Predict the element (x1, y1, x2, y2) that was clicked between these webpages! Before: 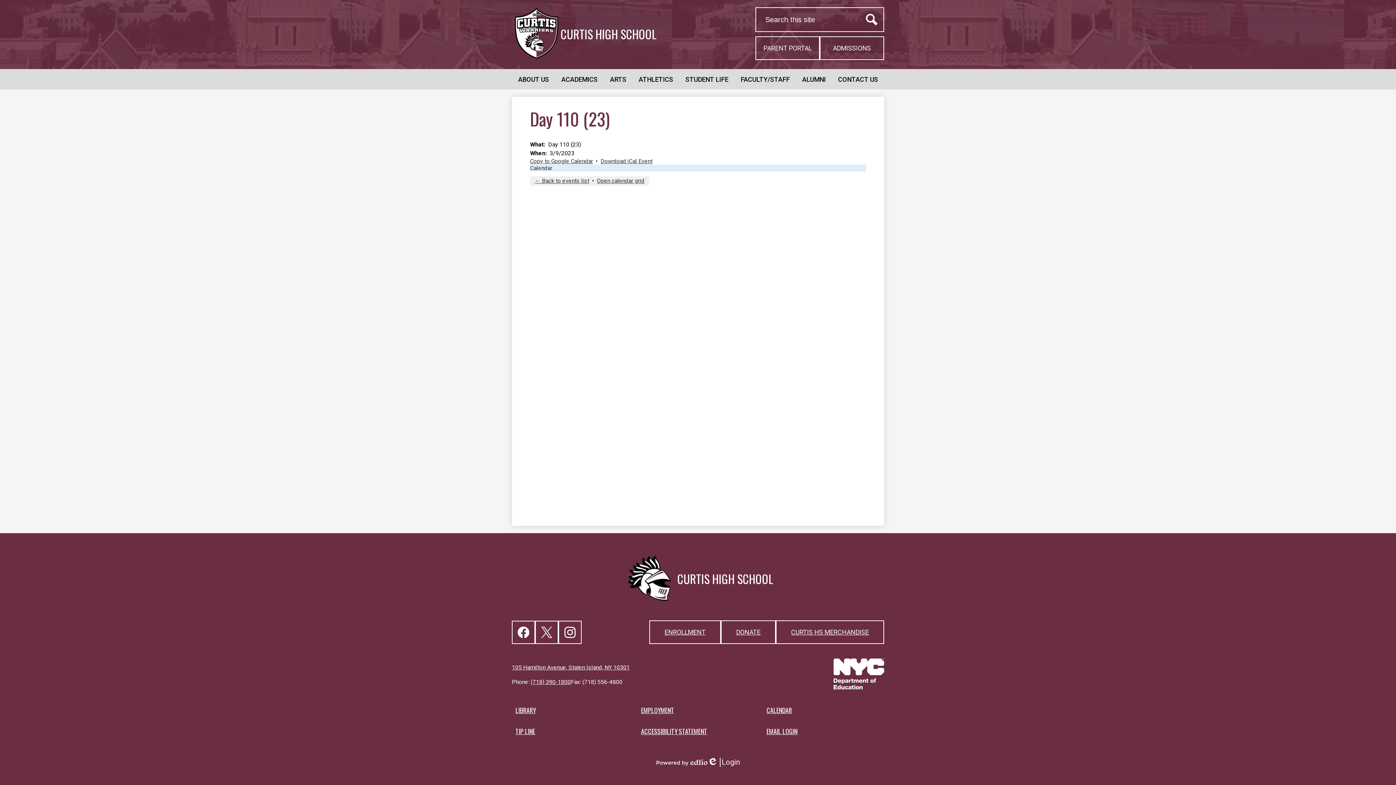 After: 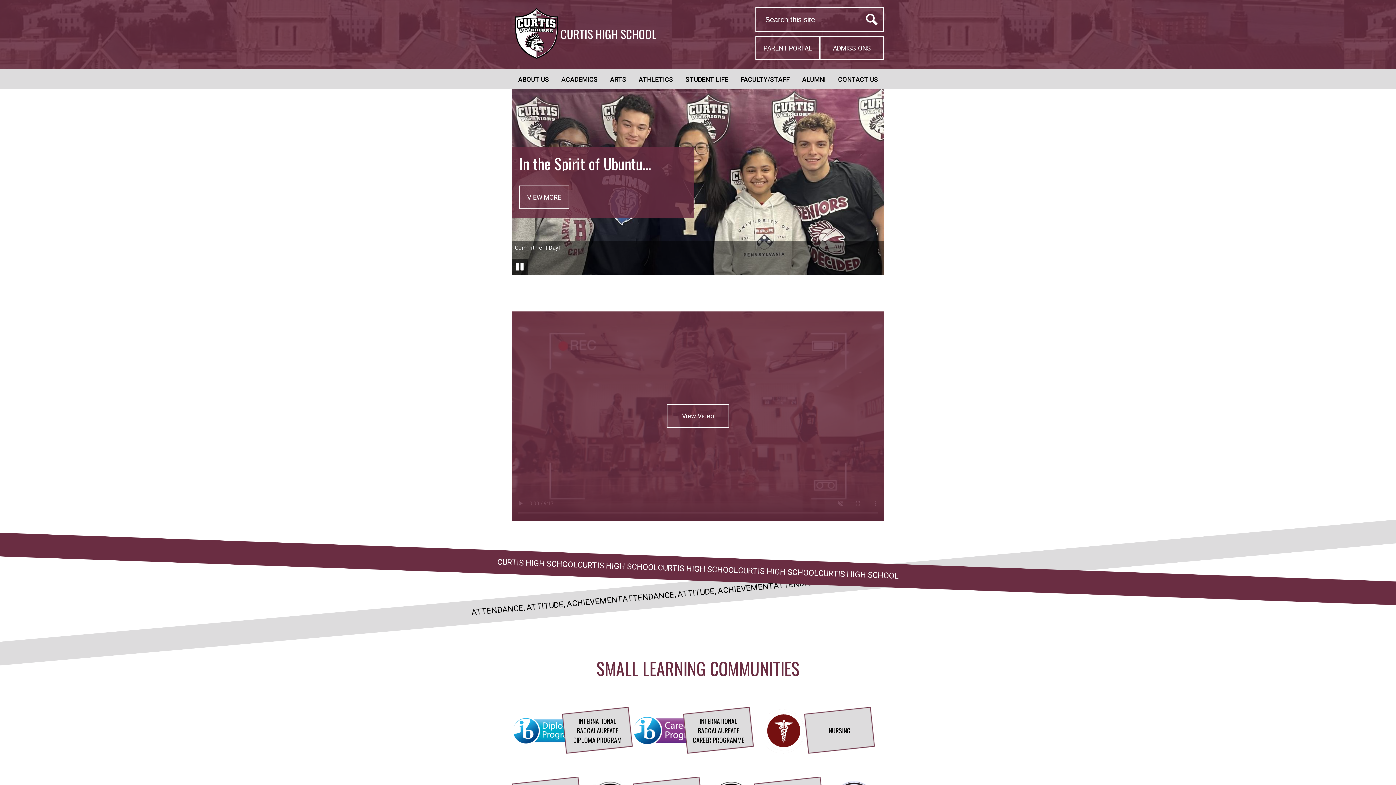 Action: label: TIP LINE bbox: (515, 726, 535, 736)